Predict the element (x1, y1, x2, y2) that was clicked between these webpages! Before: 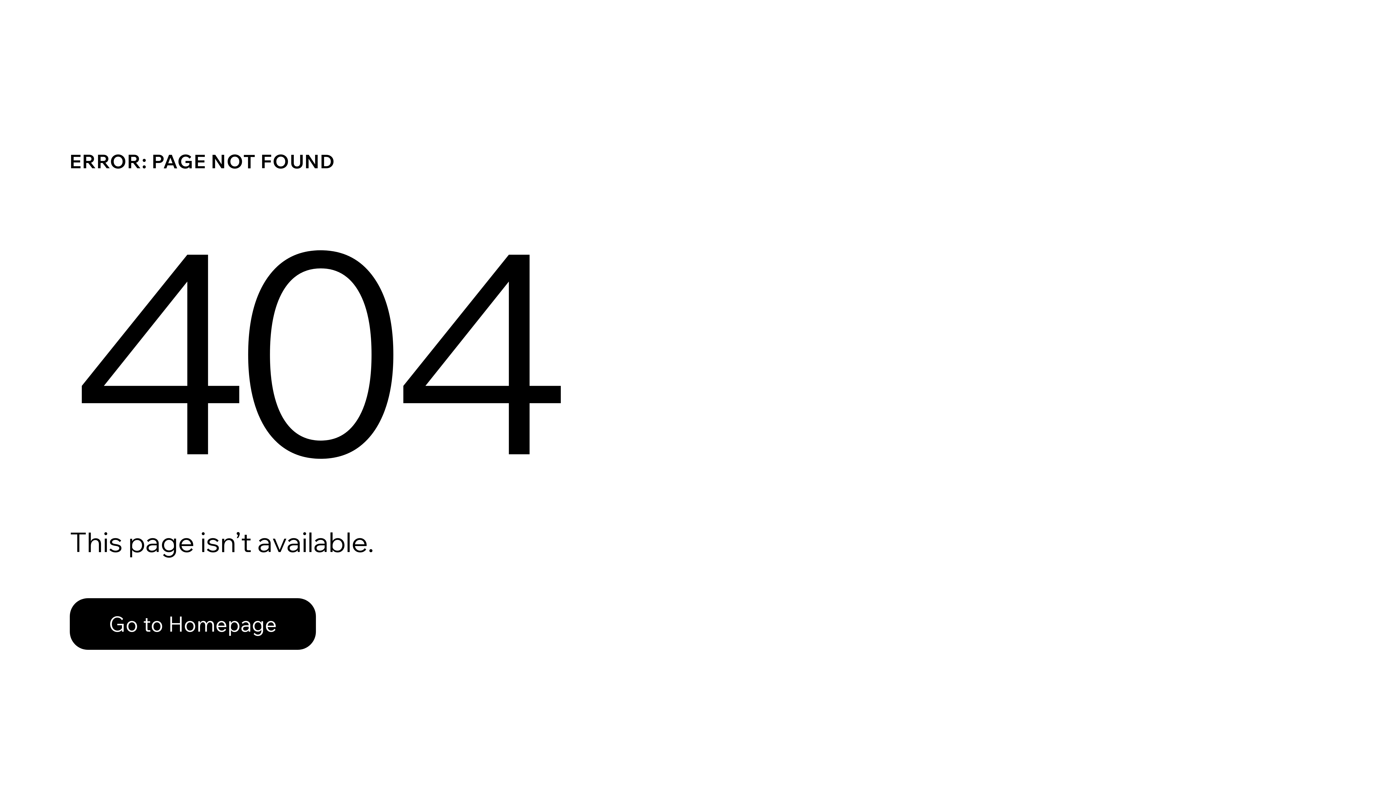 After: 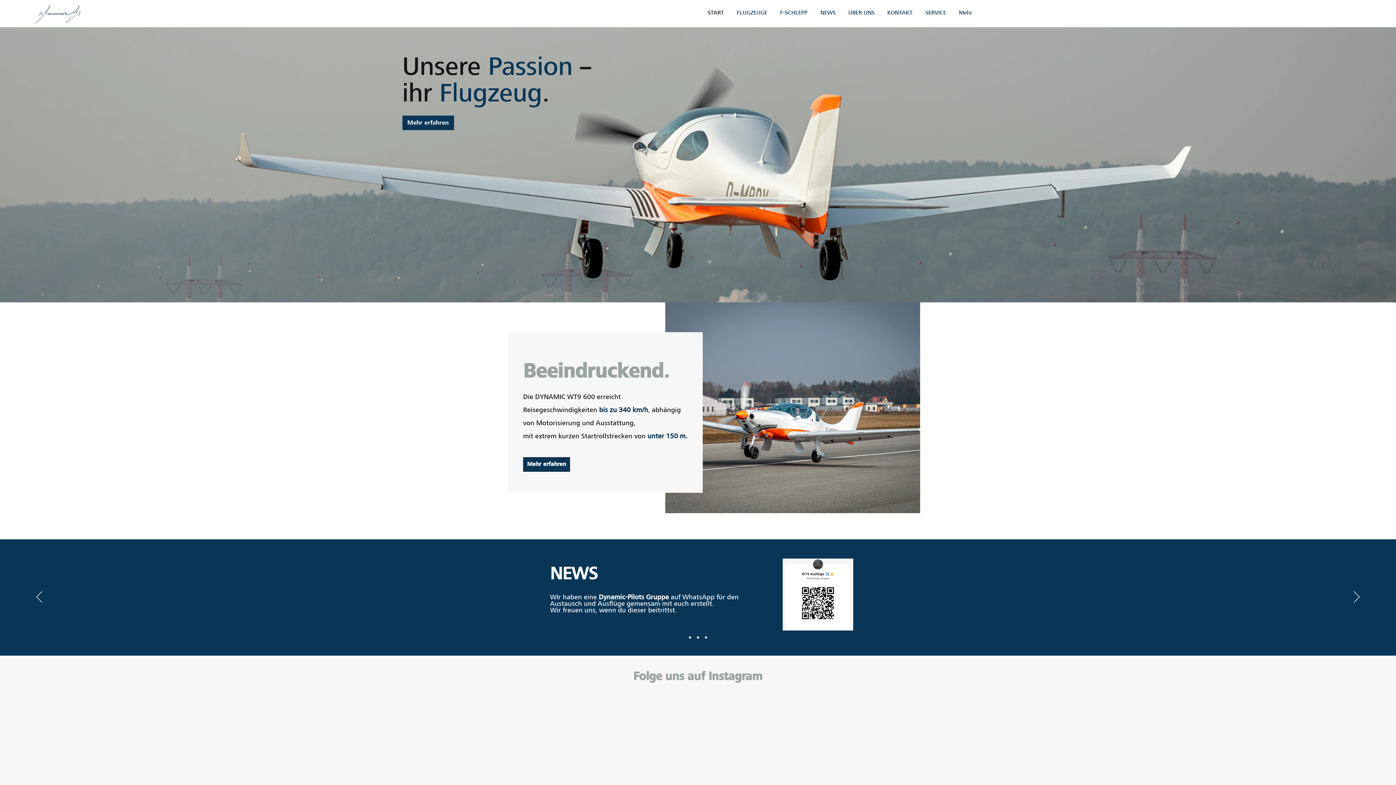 Action: label: Go to Homepage bbox: (69, 598, 316, 650)